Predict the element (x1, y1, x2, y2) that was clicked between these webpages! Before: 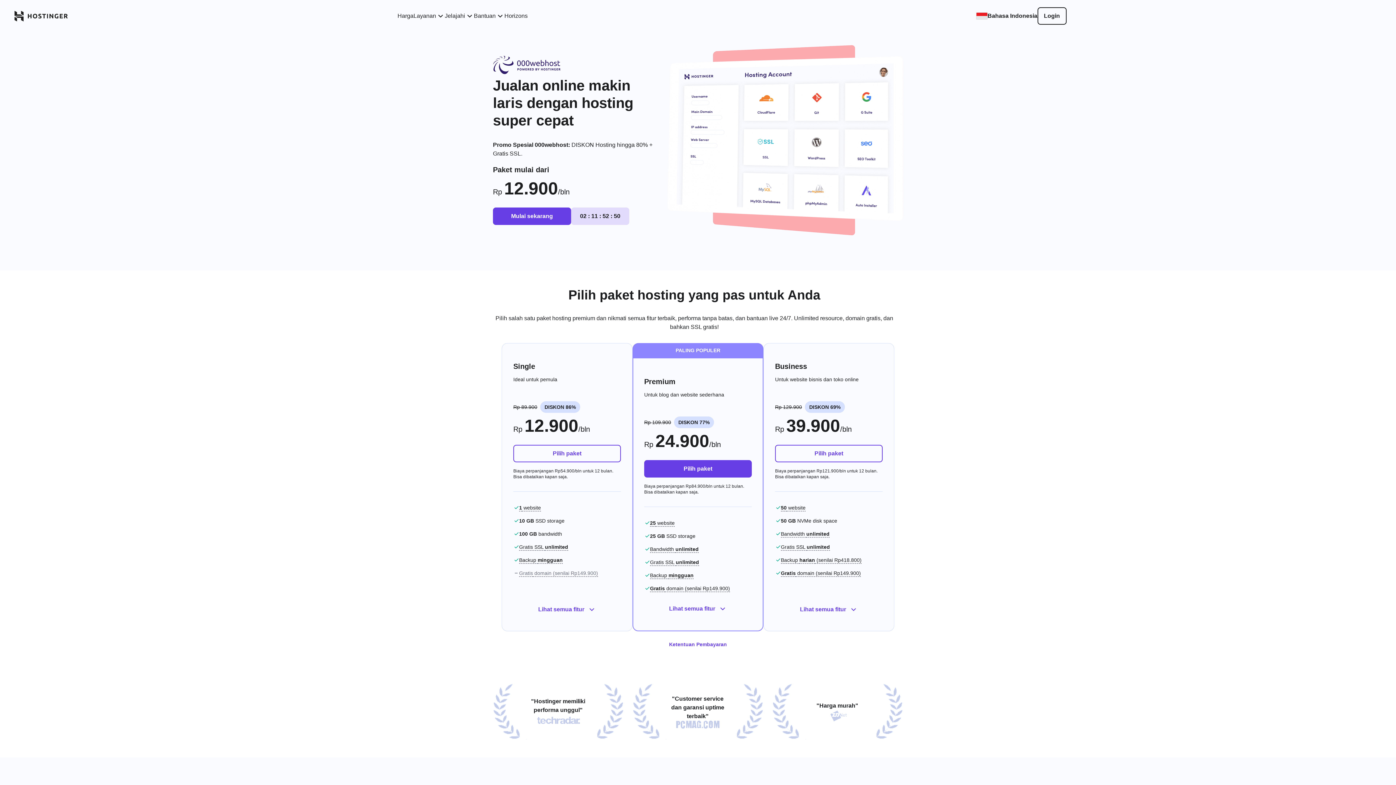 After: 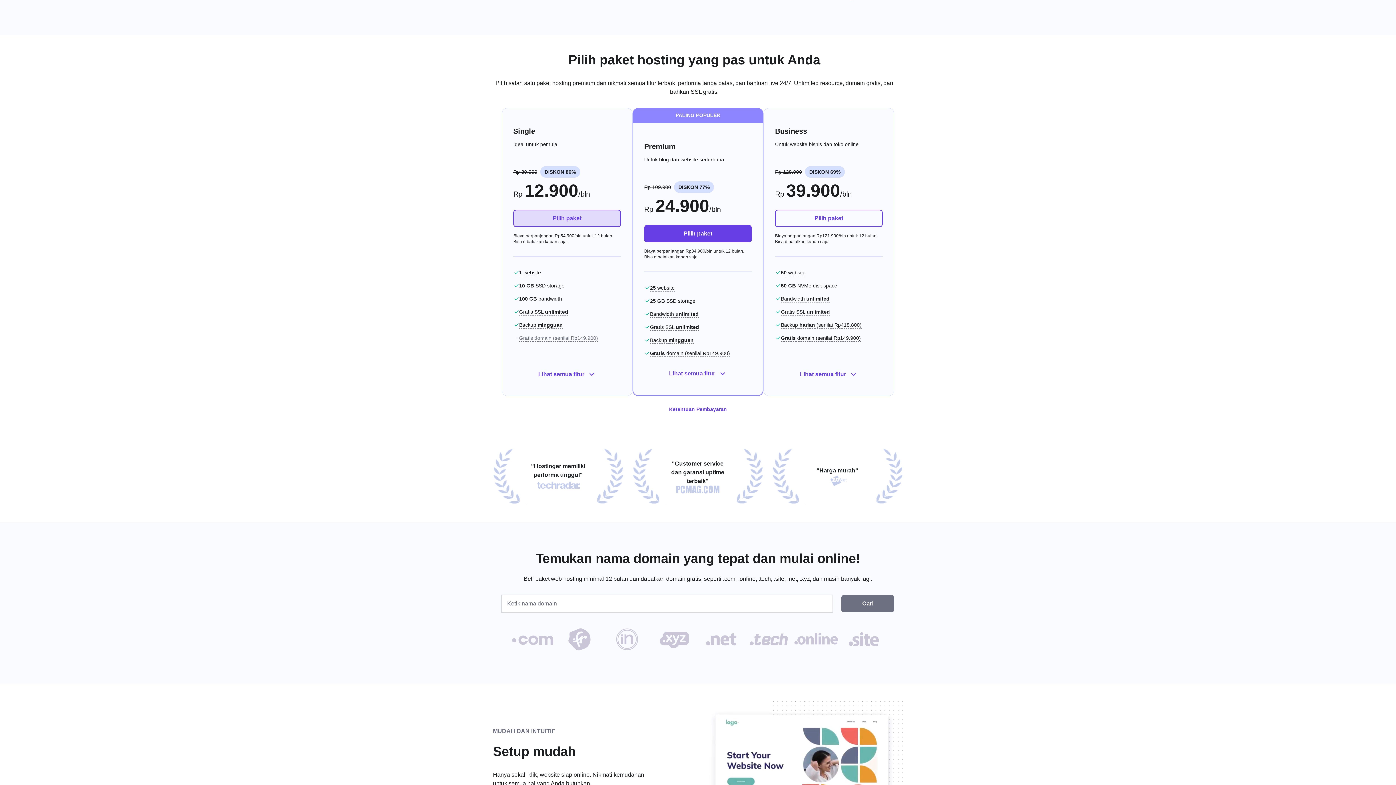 Action: bbox: (493, 207, 571, 225) label: Mulai sekarang